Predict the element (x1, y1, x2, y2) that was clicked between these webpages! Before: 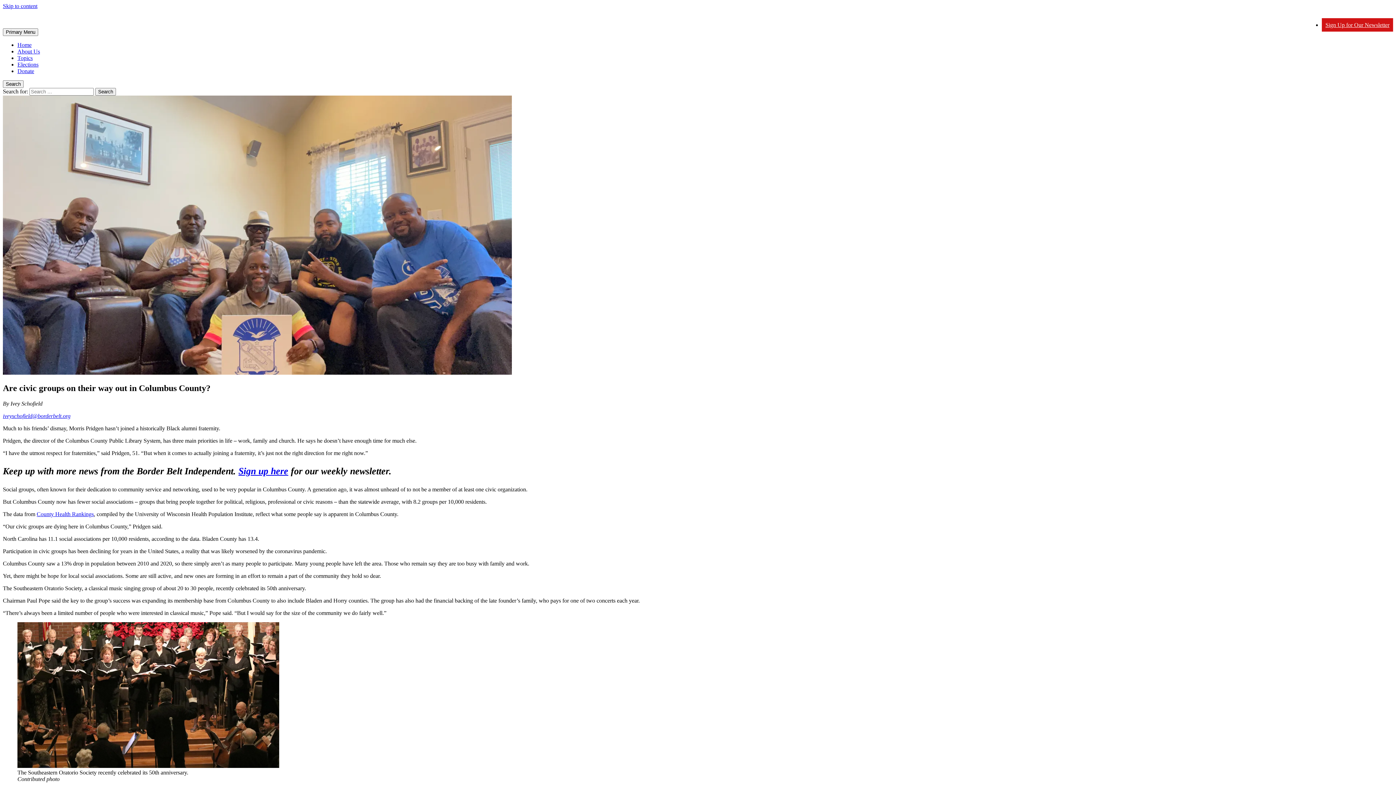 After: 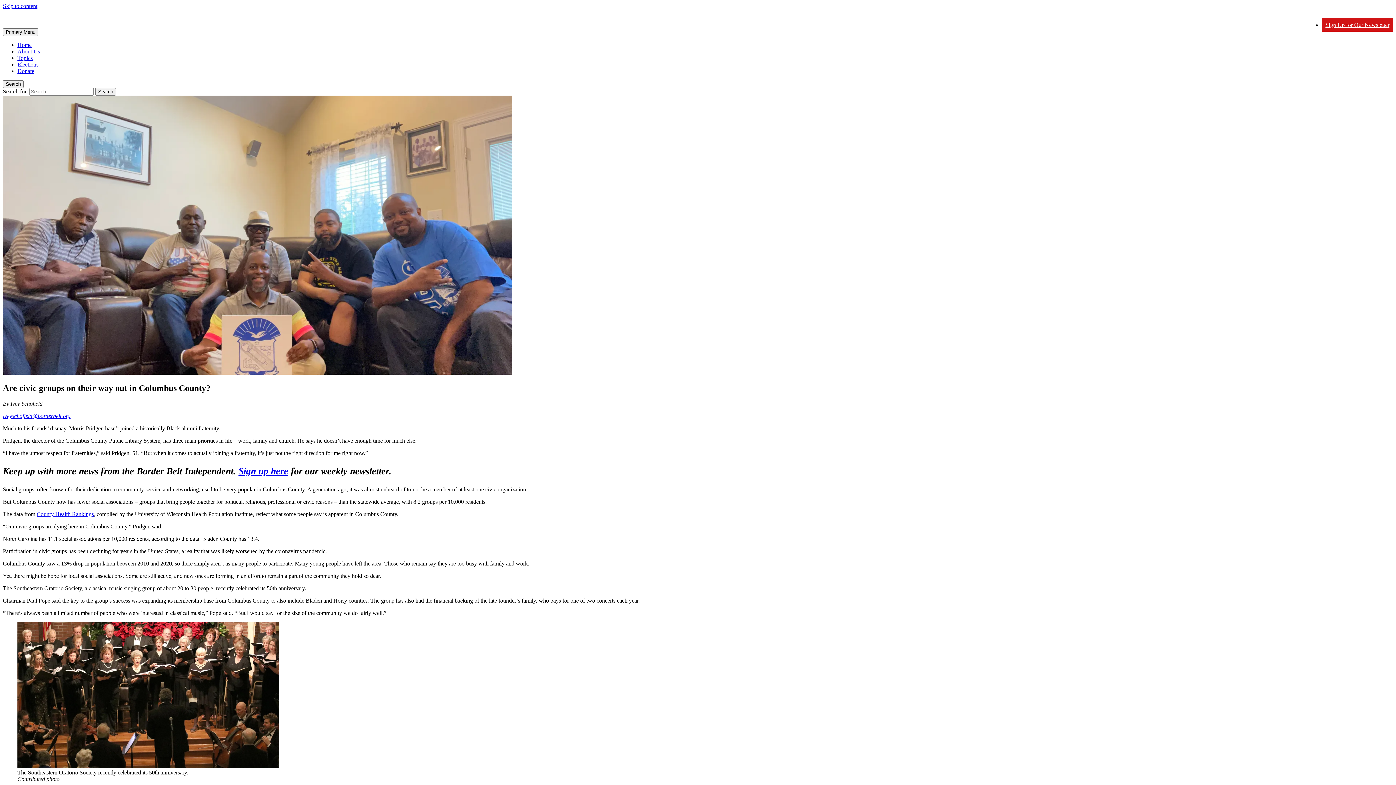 Action: bbox: (238, 466, 288, 476) label: Sign up here